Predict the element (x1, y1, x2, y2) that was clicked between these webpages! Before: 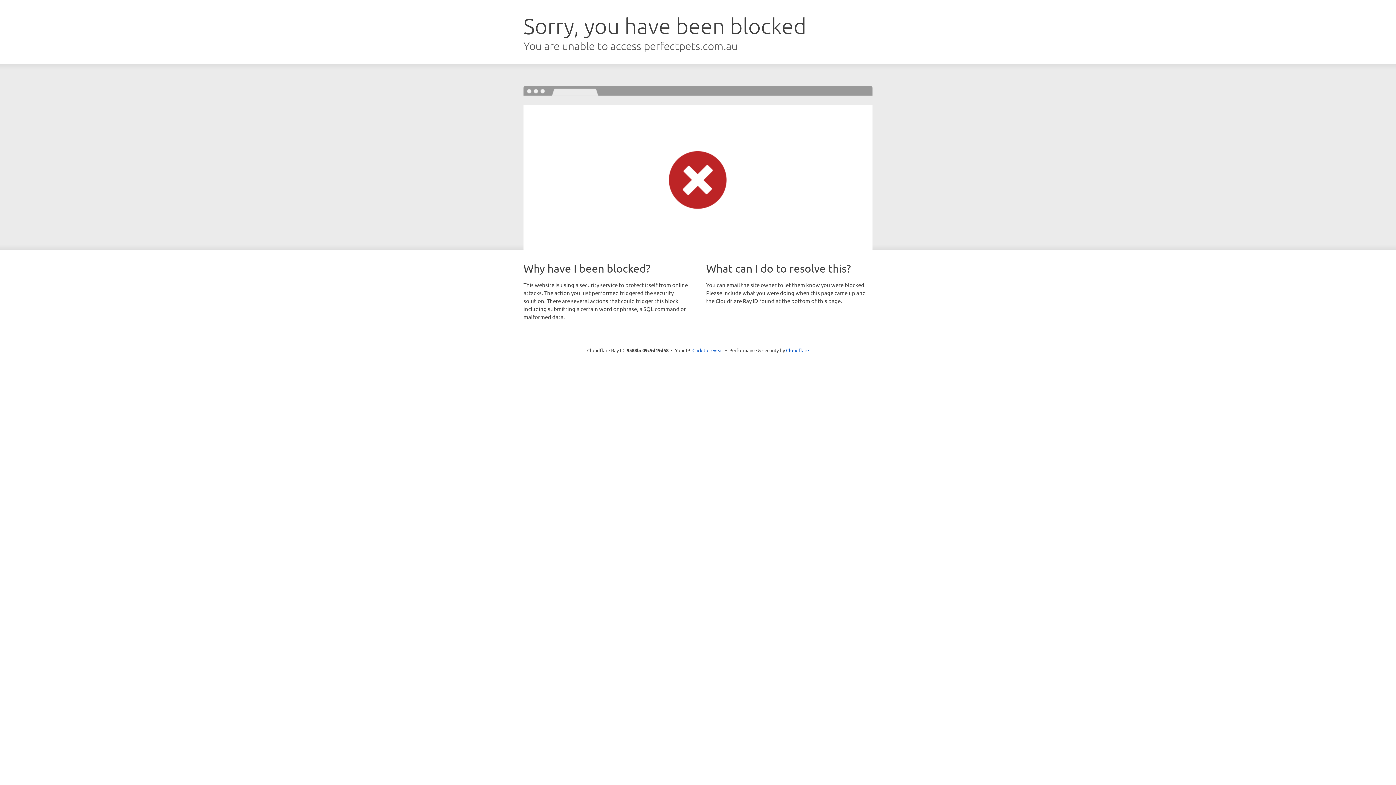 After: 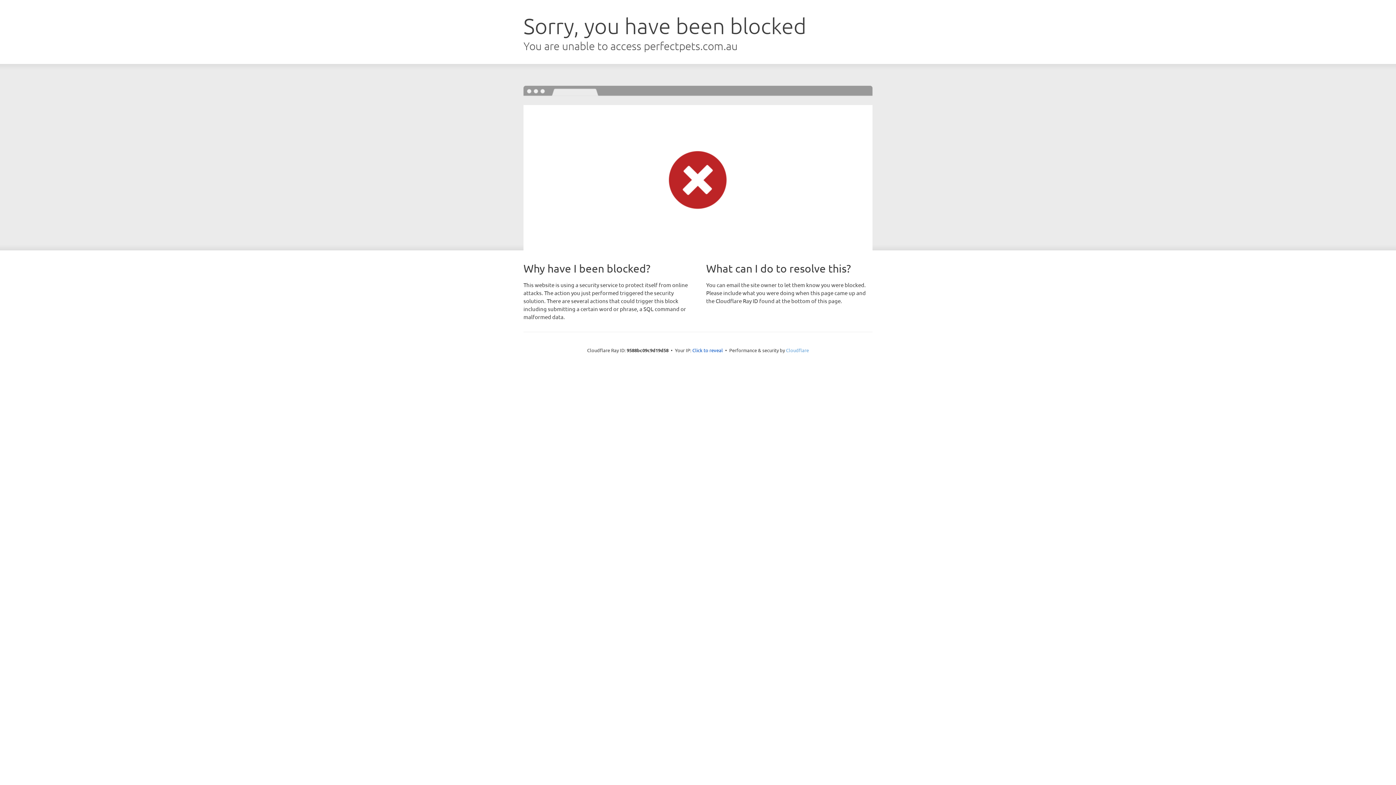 Action: bbox: (786, 347, 809, 353) label: Cloudflare